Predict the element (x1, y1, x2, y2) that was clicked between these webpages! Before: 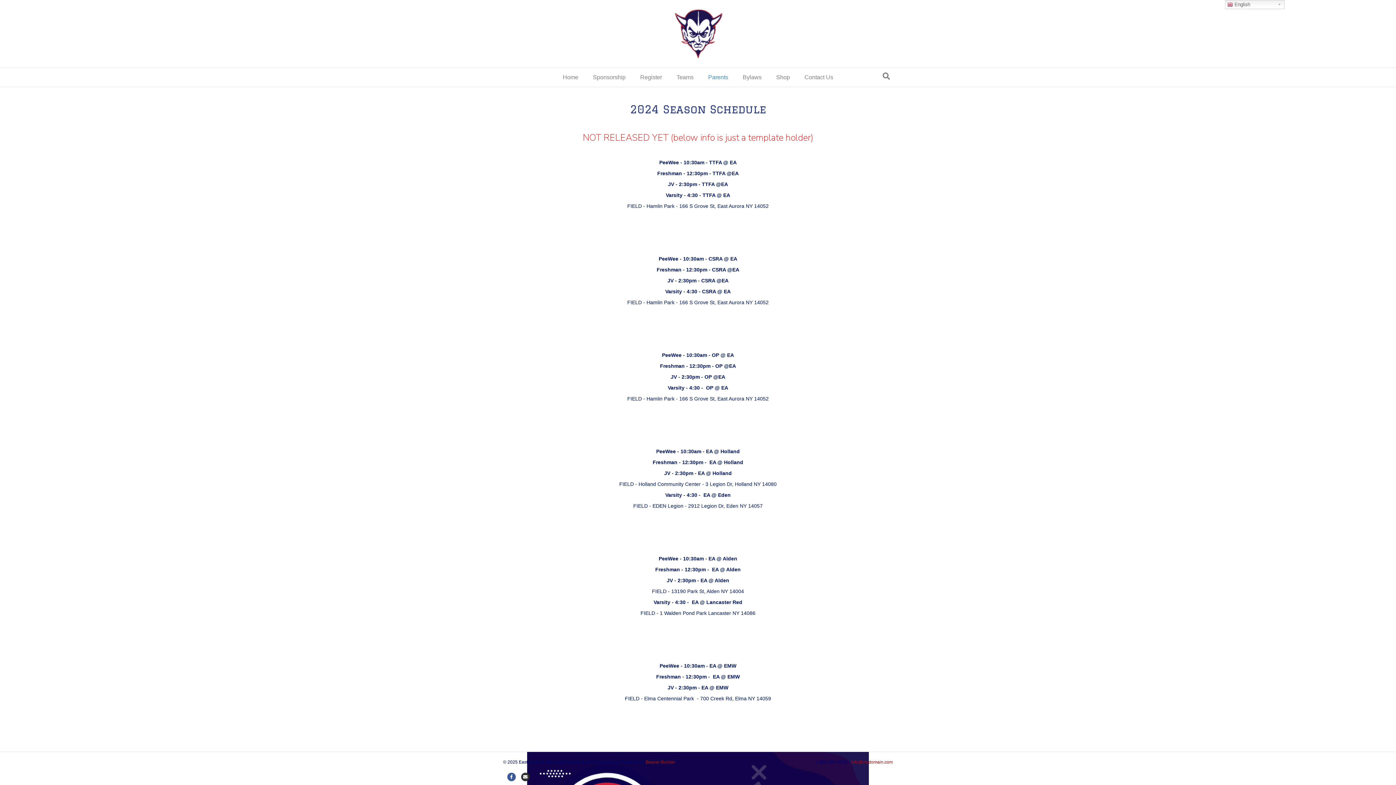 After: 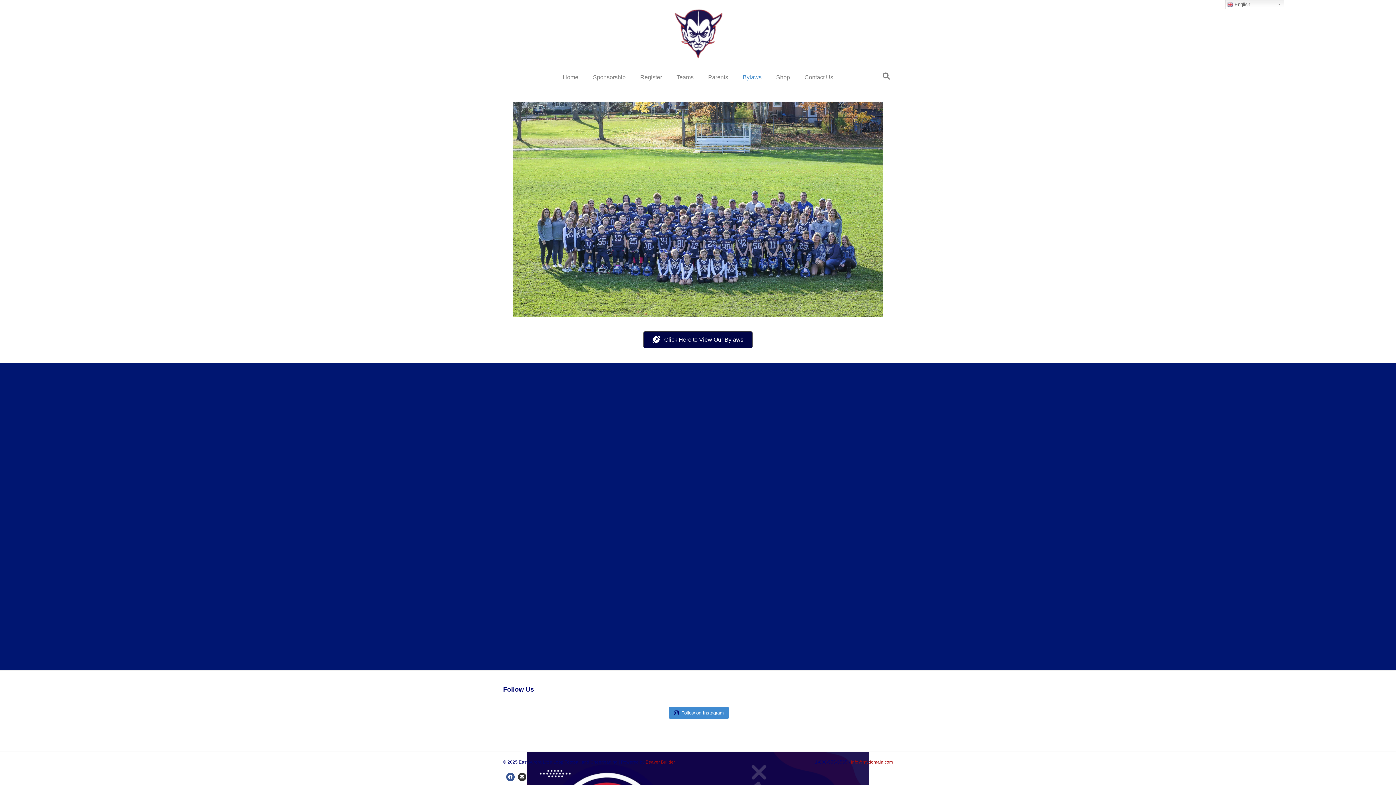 Action: bbox: (736, 68, 768, 86) label: Bylaws